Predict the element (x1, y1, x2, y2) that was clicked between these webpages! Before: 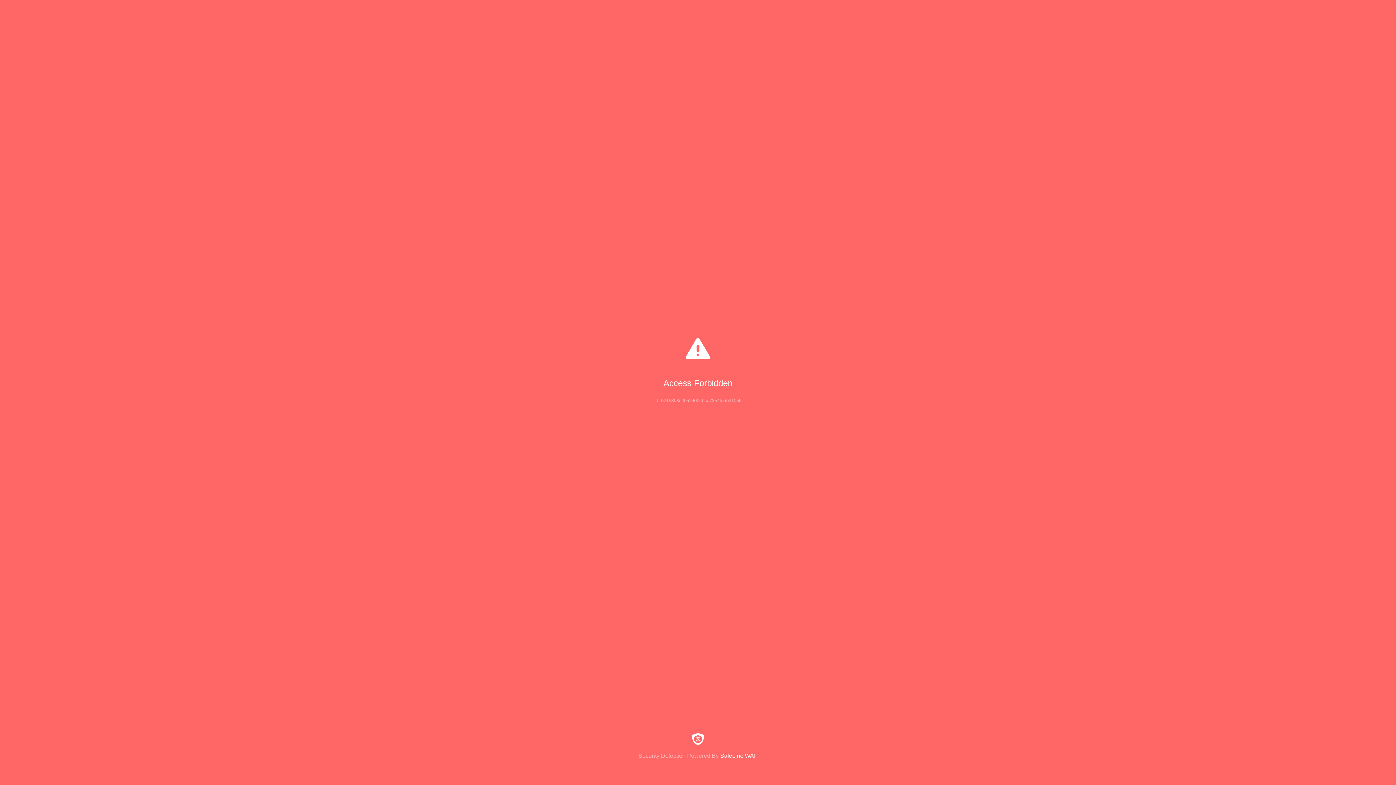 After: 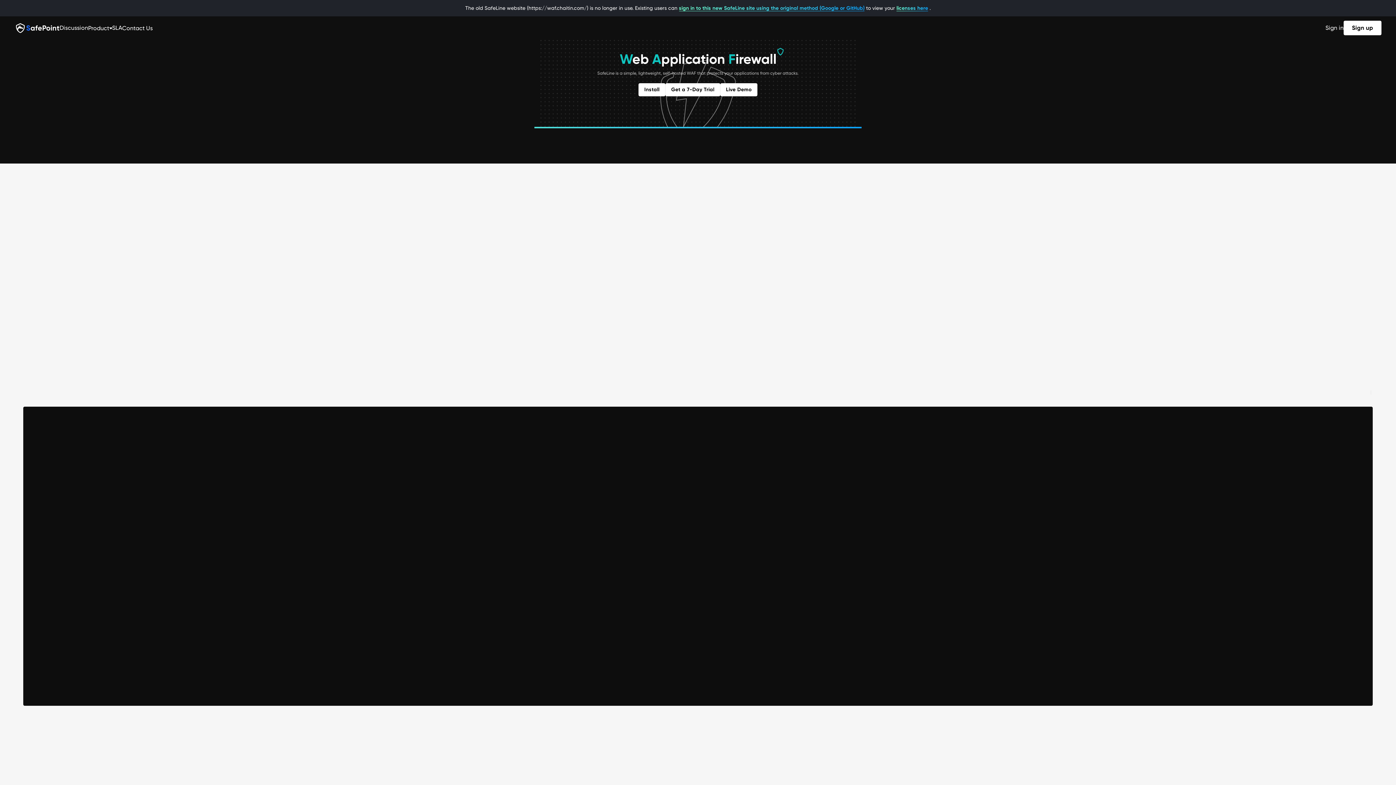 Action: bbox: (0, 733, 1396, 759) label: Security Detection Powered By SafeLine WAF